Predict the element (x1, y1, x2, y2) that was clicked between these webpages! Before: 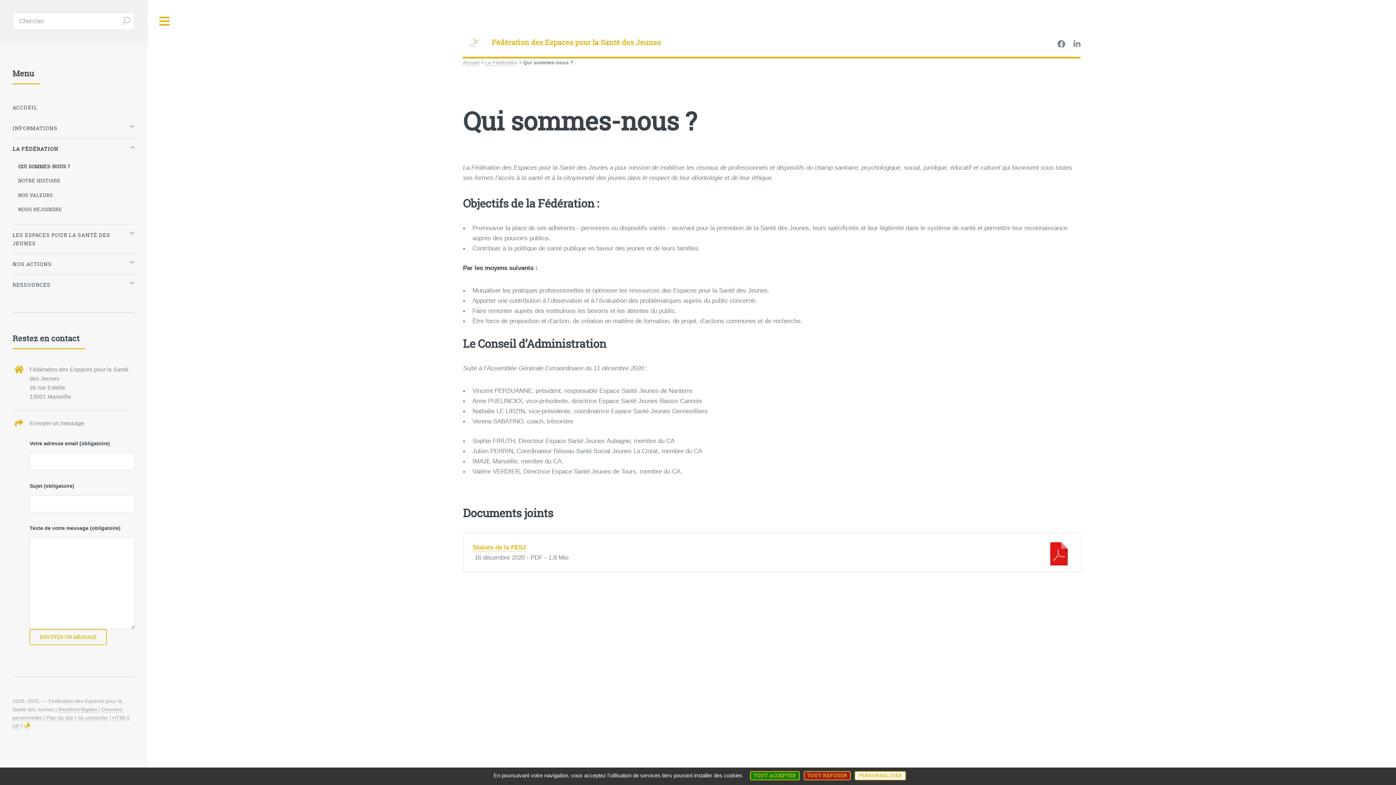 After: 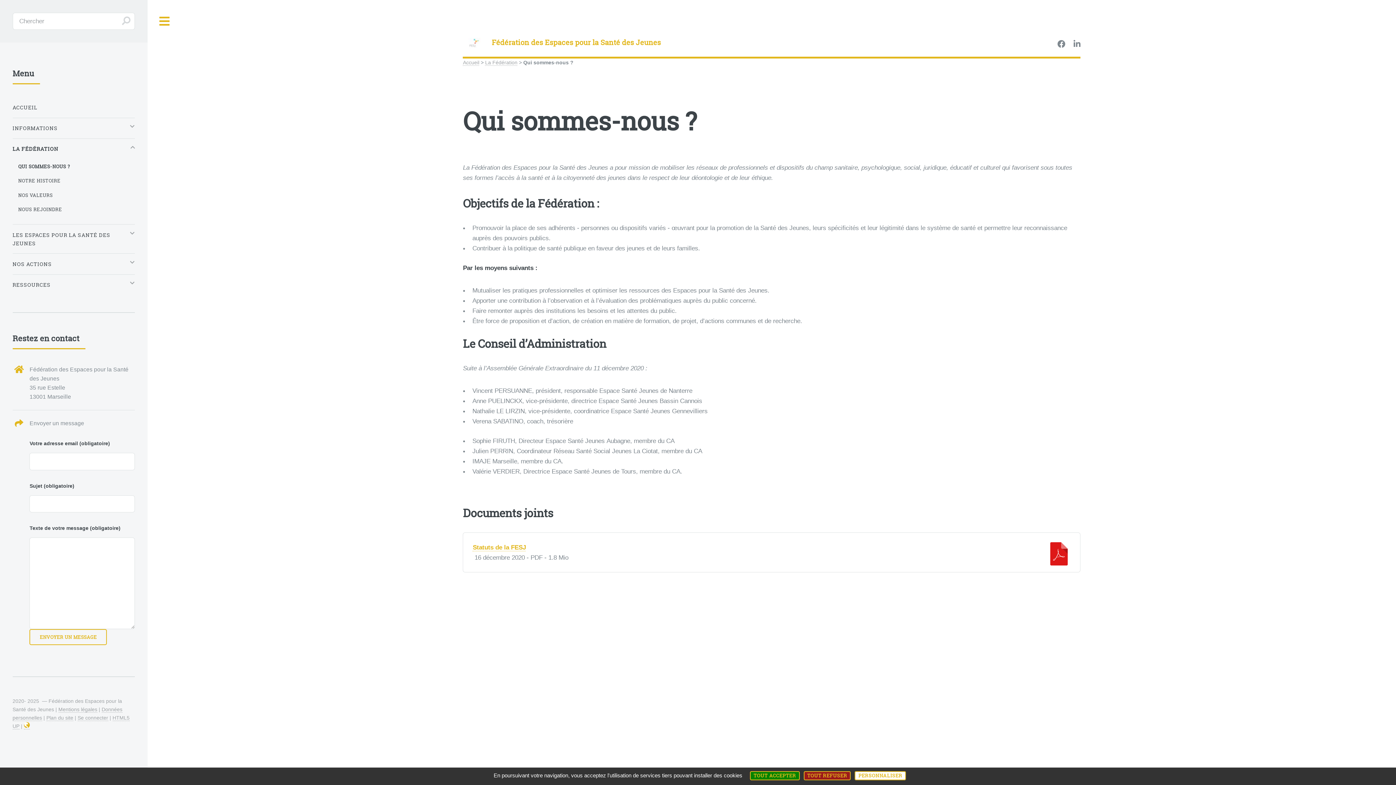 Action: label: QUI SOMMES-NOUS ? bbox: (18, 159, 134, 172)